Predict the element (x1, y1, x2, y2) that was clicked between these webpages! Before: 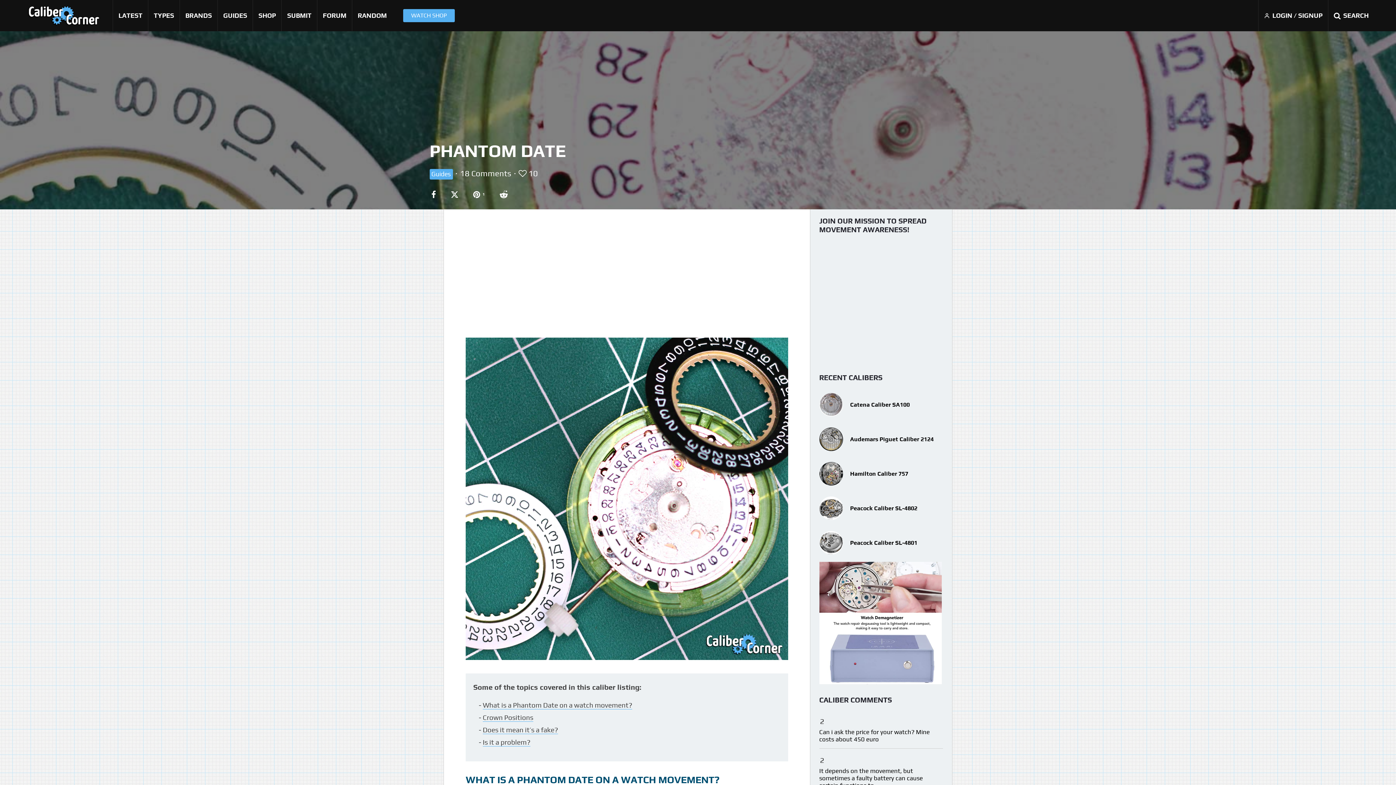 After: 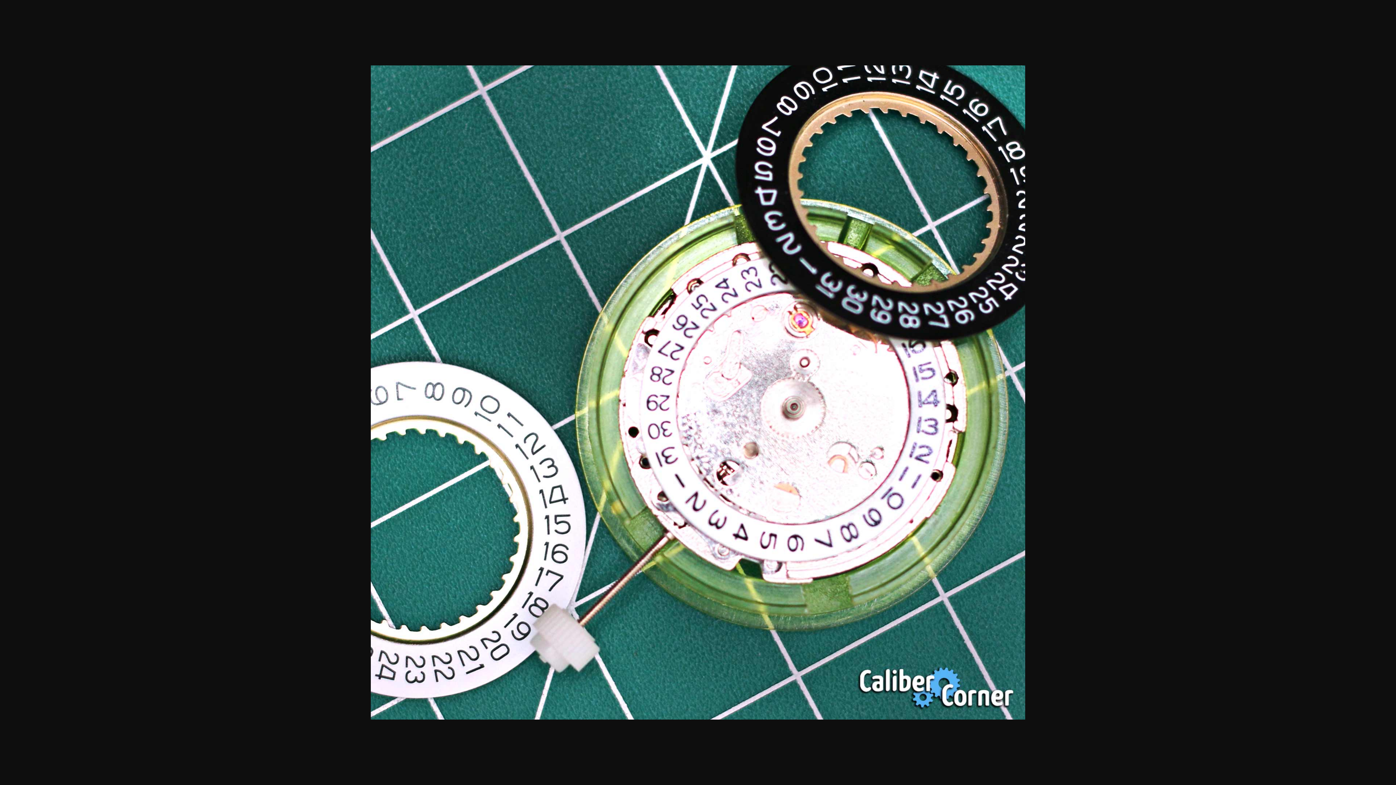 Action: bbox: (465, 656, 788, 667)